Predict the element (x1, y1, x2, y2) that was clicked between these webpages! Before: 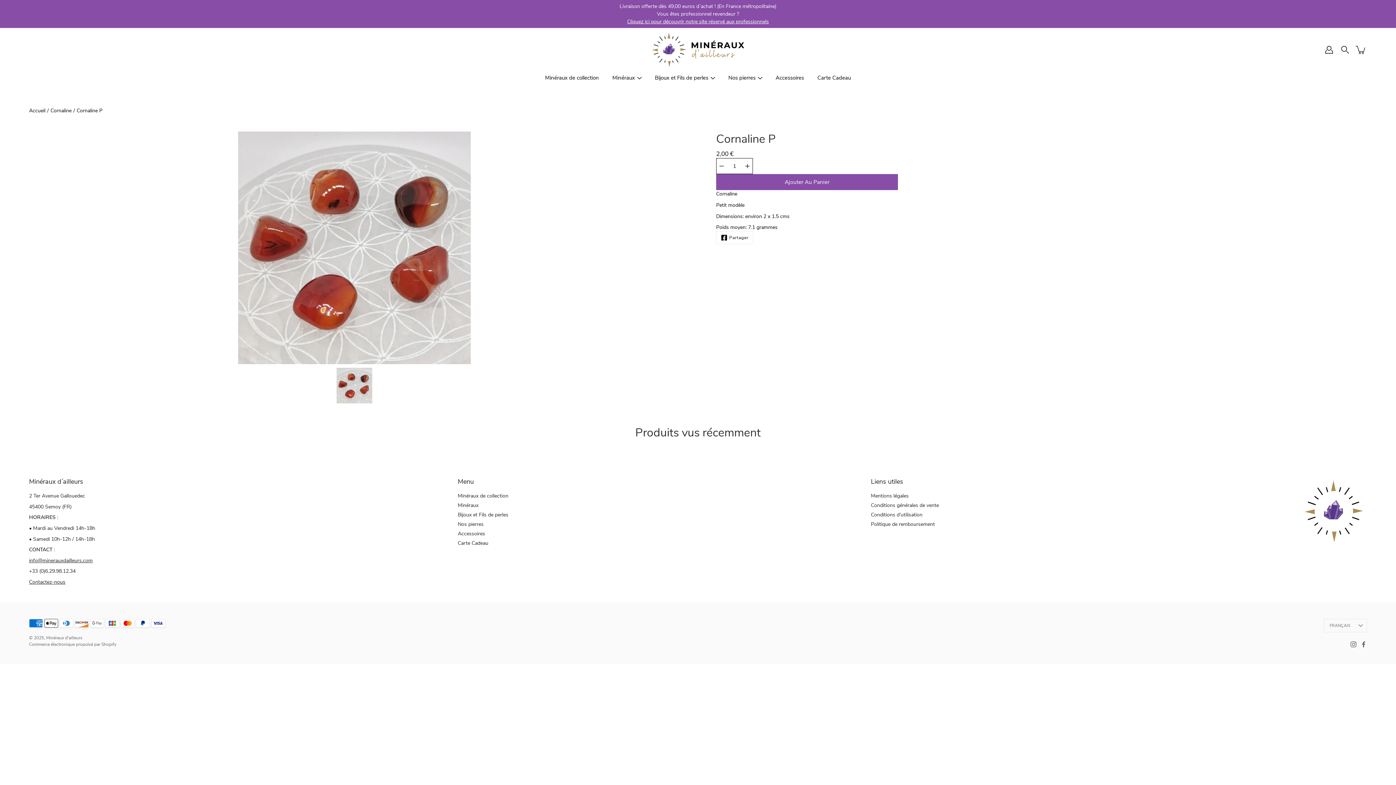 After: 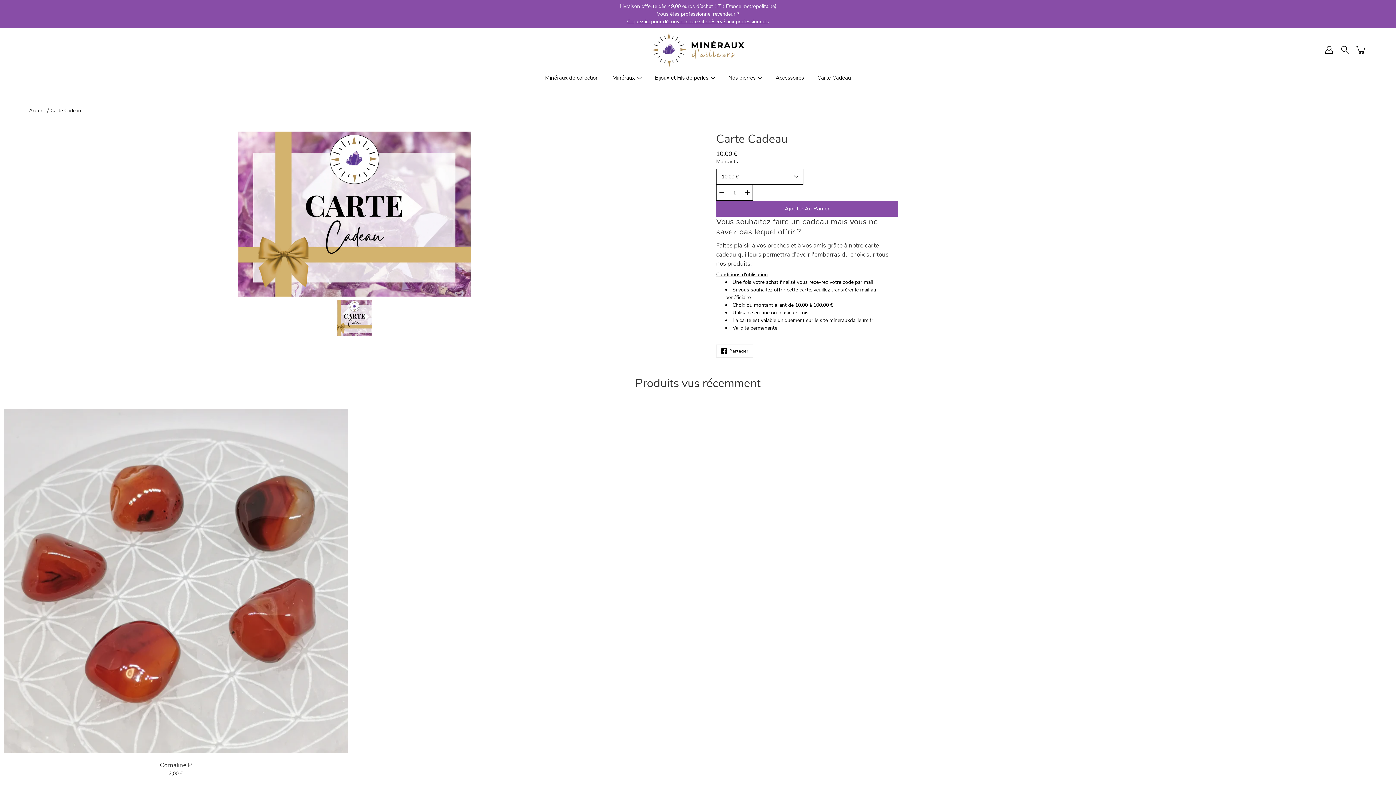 Action: label: Carte Cadeau bbox: (457, 540, 488, 546)